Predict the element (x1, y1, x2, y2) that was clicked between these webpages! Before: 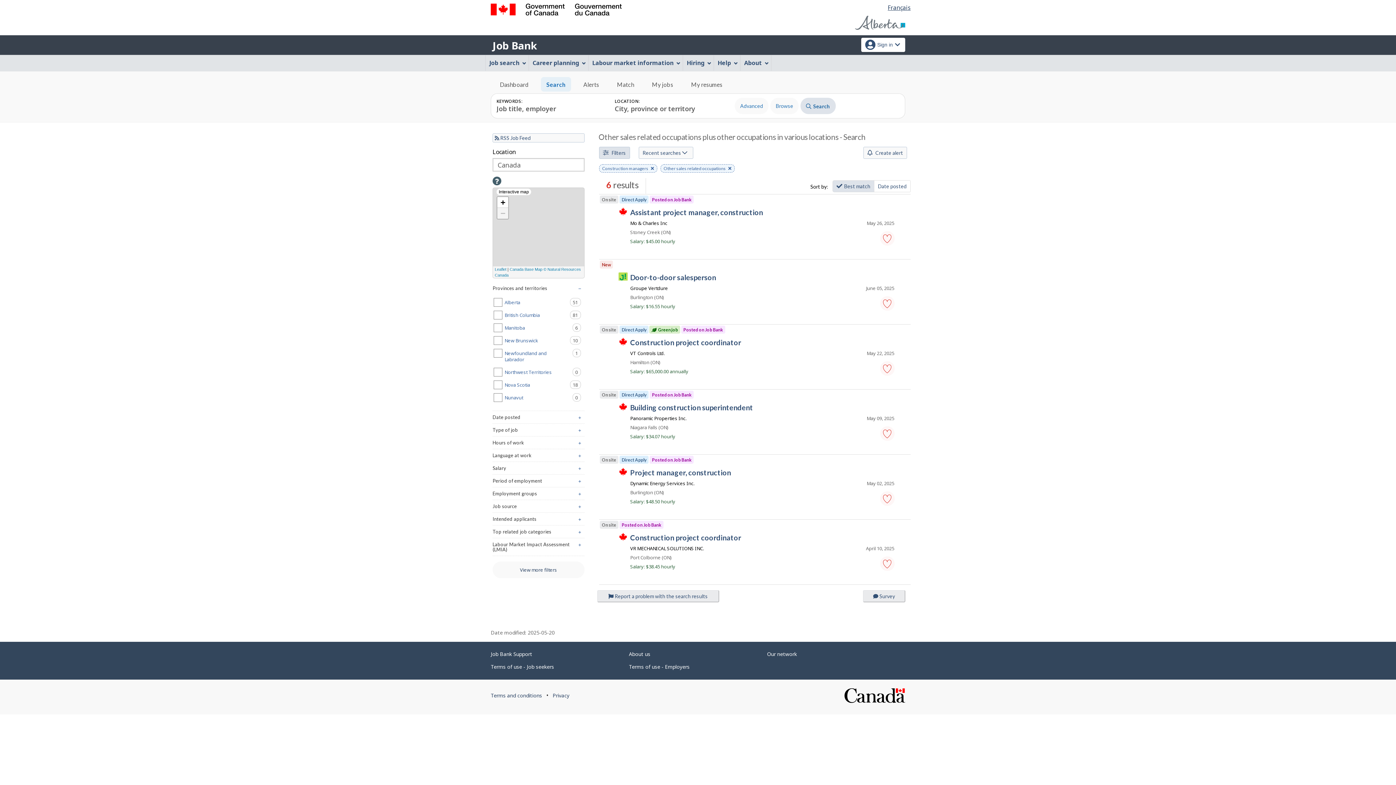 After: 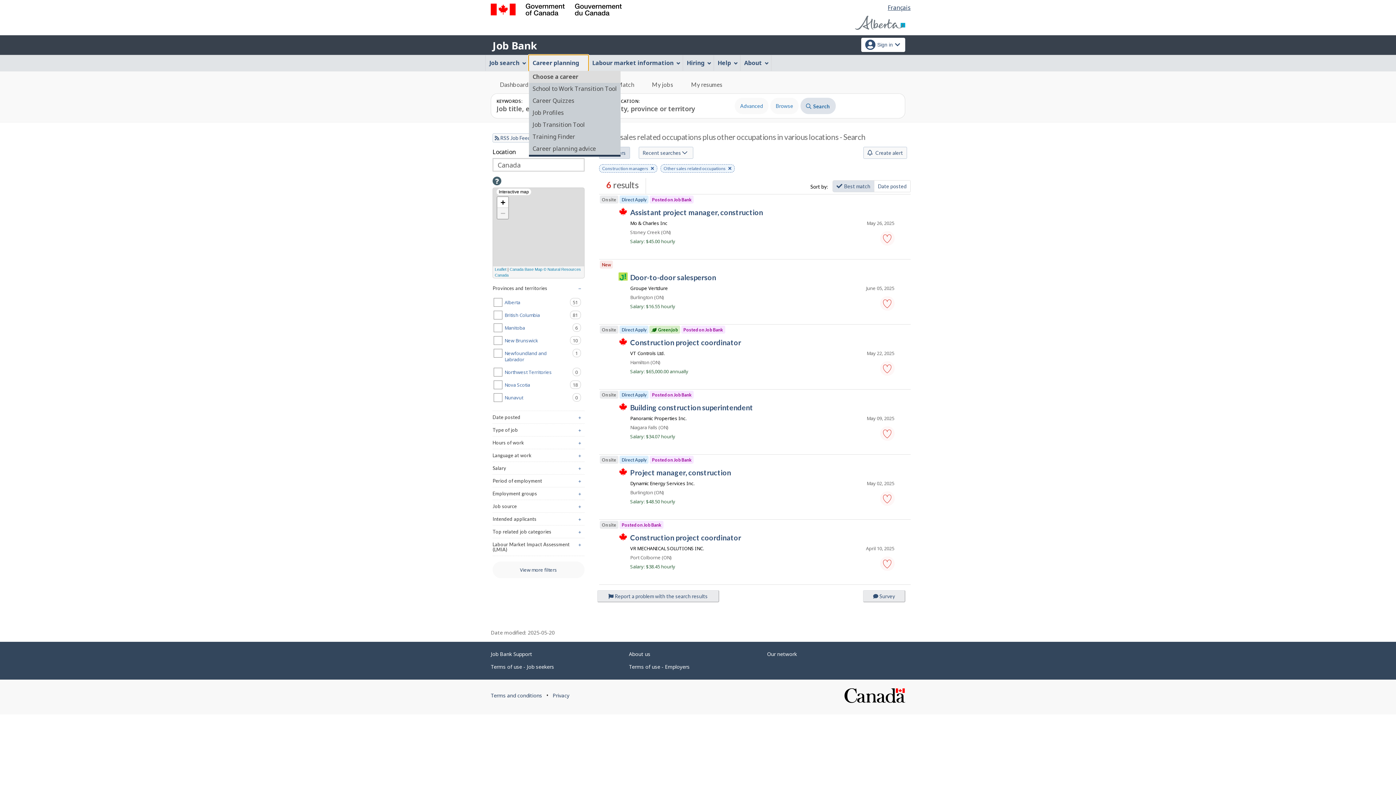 Action: bbox: (529, 55, 588, 70) label: Career planning